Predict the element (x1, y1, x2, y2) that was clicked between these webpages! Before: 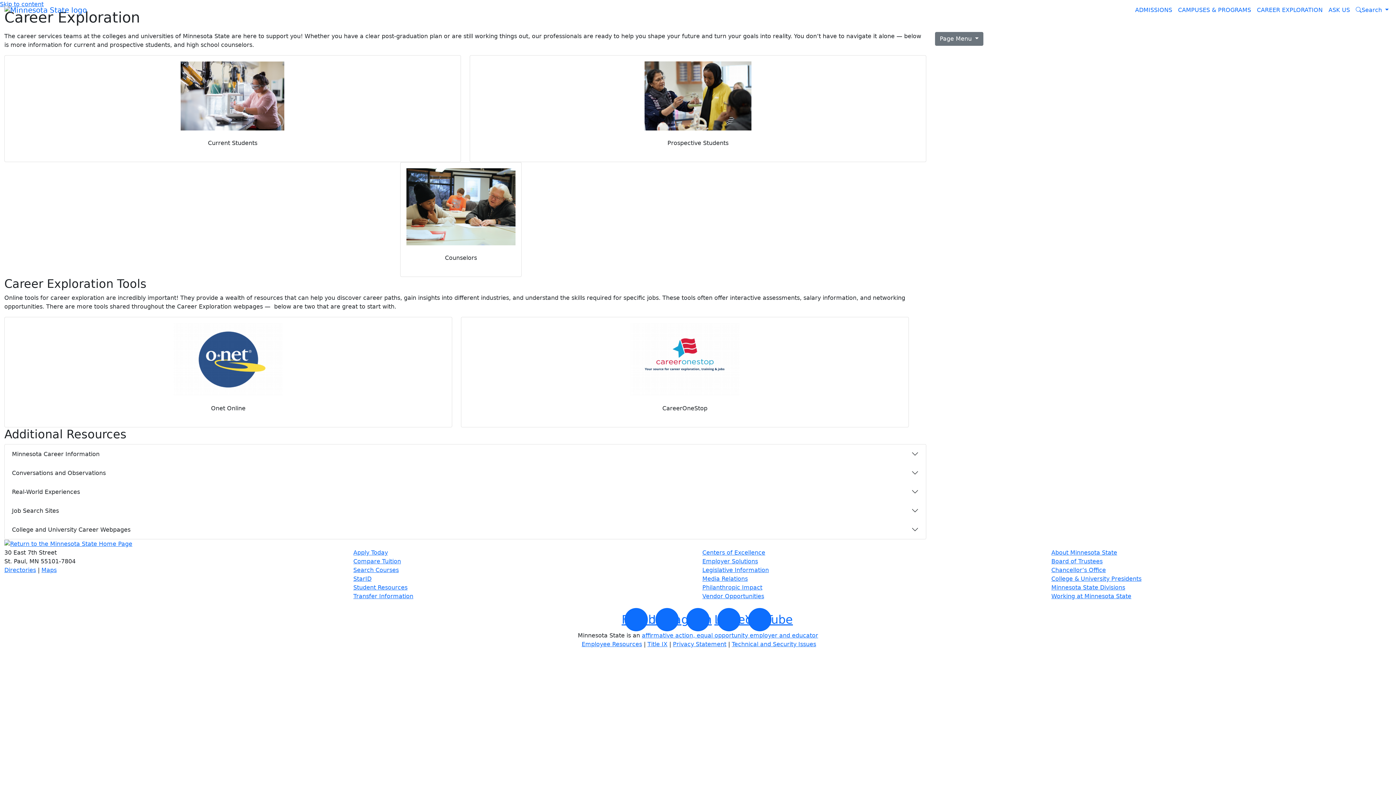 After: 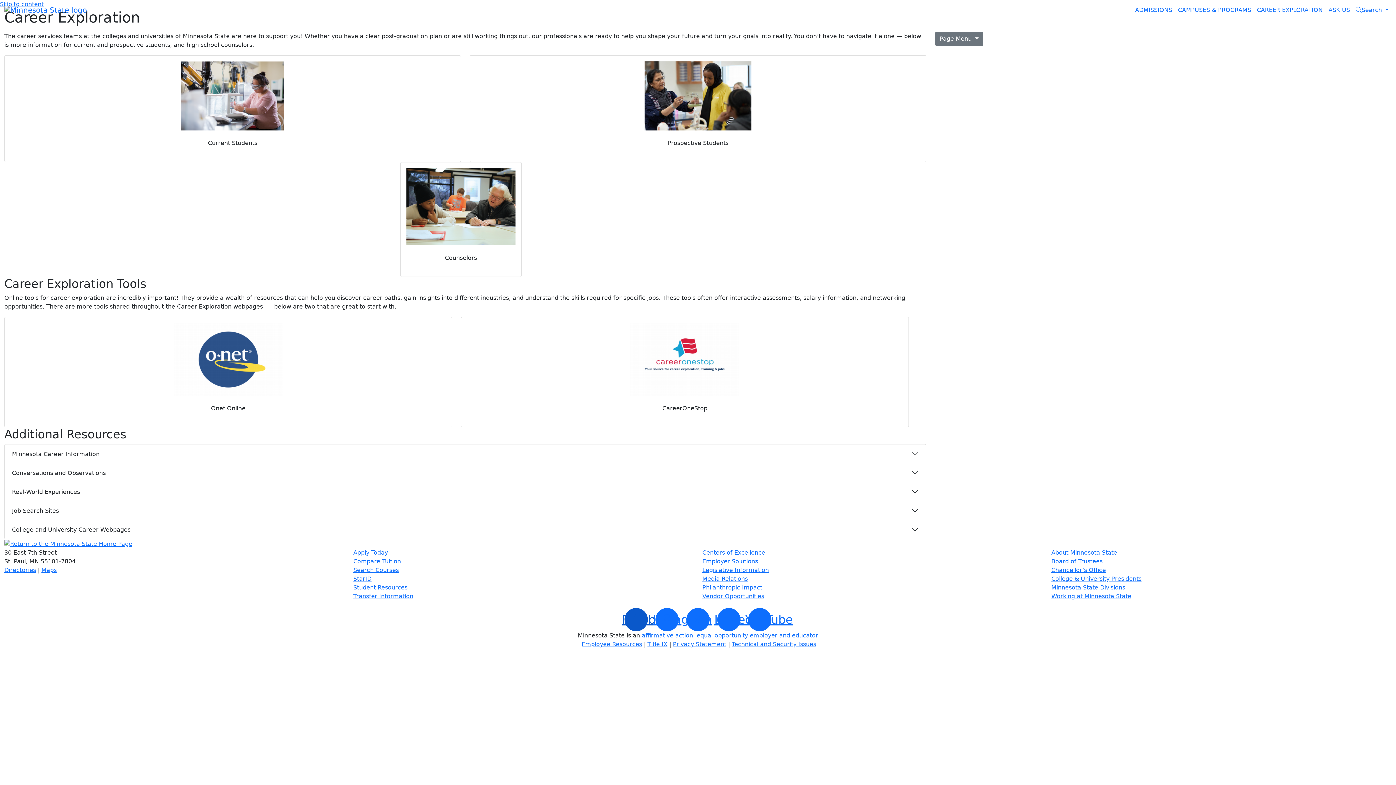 Action: bbox: (621, 608, 650, 631) label: Facebook